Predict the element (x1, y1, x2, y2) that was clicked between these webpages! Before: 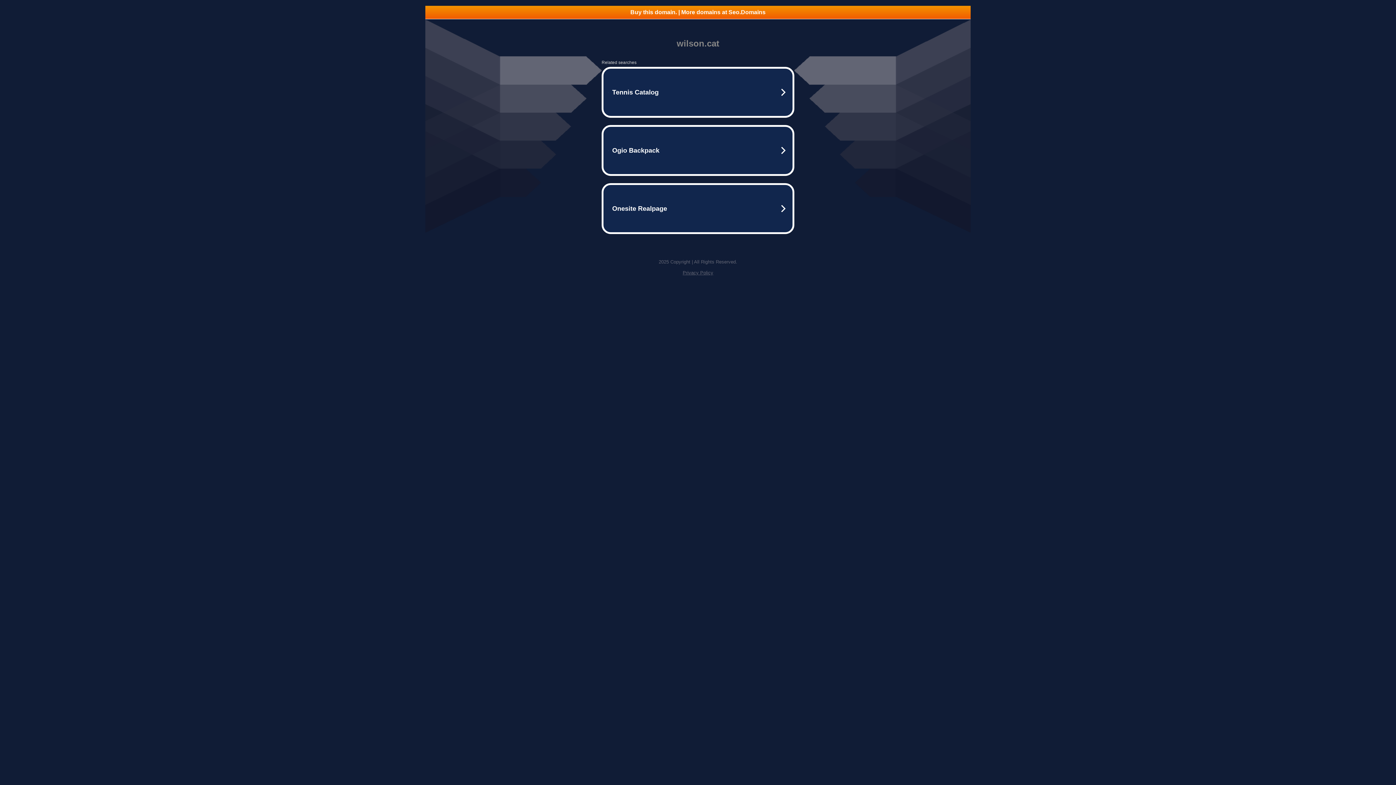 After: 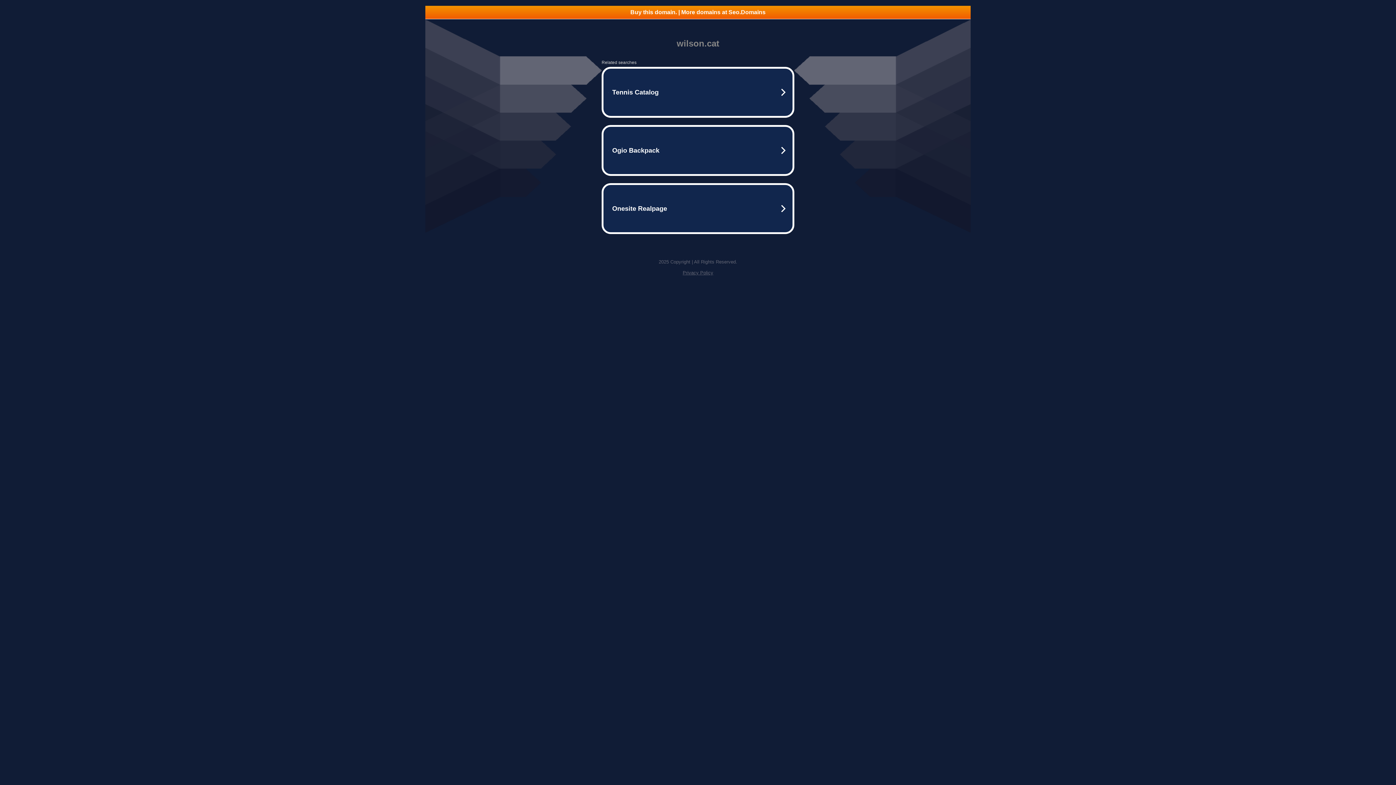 Action: label: Buy this domain. | More domains at Seo.Domains bbox: (425, 5, 970, 18)